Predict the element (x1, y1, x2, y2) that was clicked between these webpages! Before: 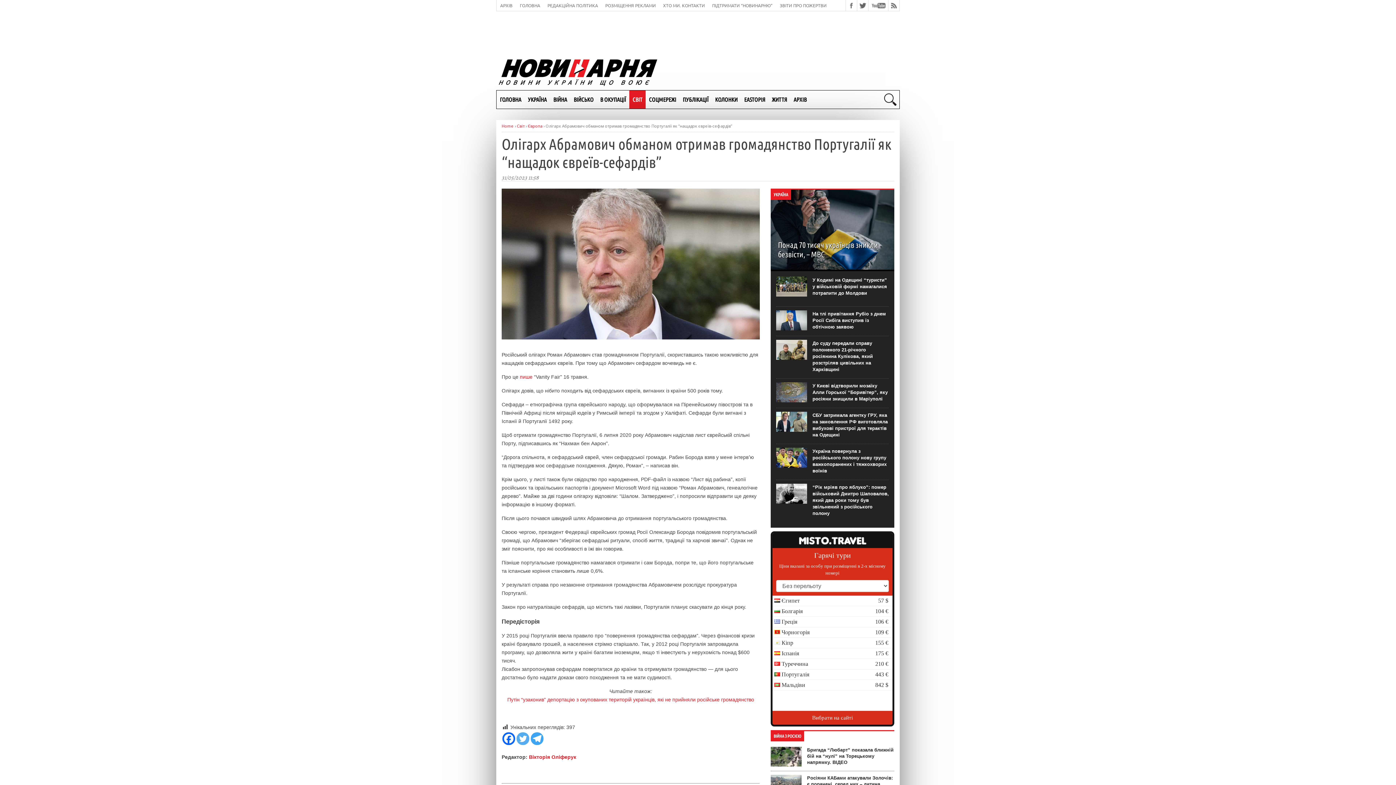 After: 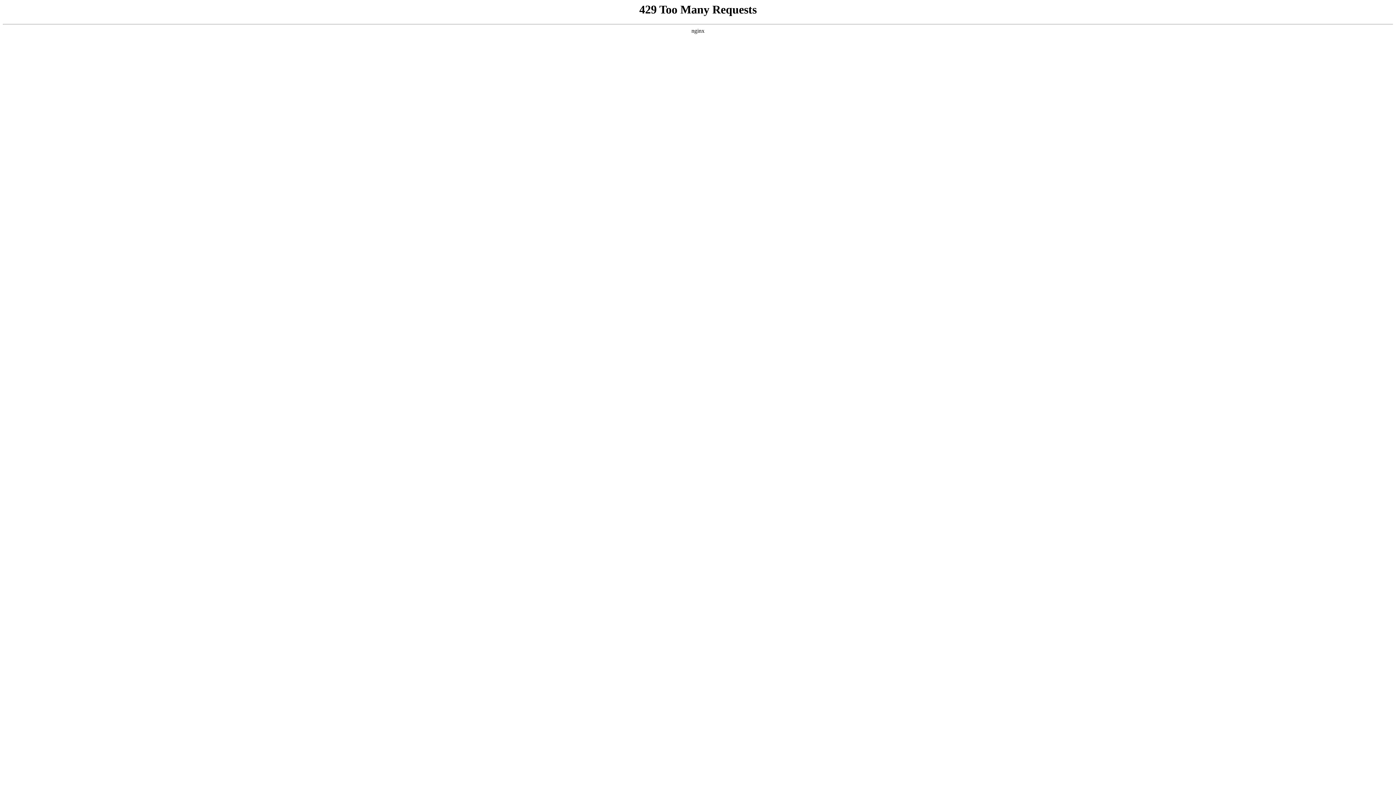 Action: bbox: (768, 90, 790, 108) label: ЖИТТЯ